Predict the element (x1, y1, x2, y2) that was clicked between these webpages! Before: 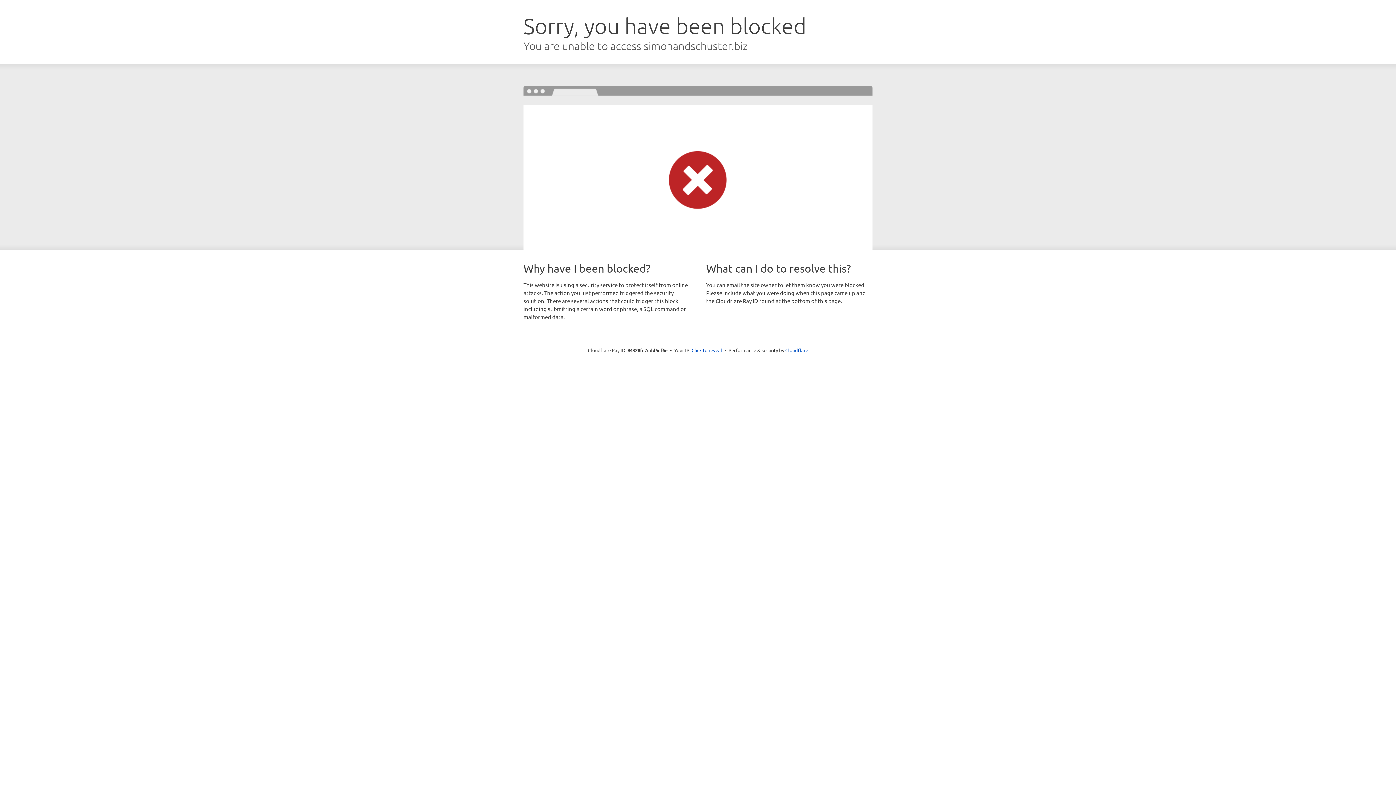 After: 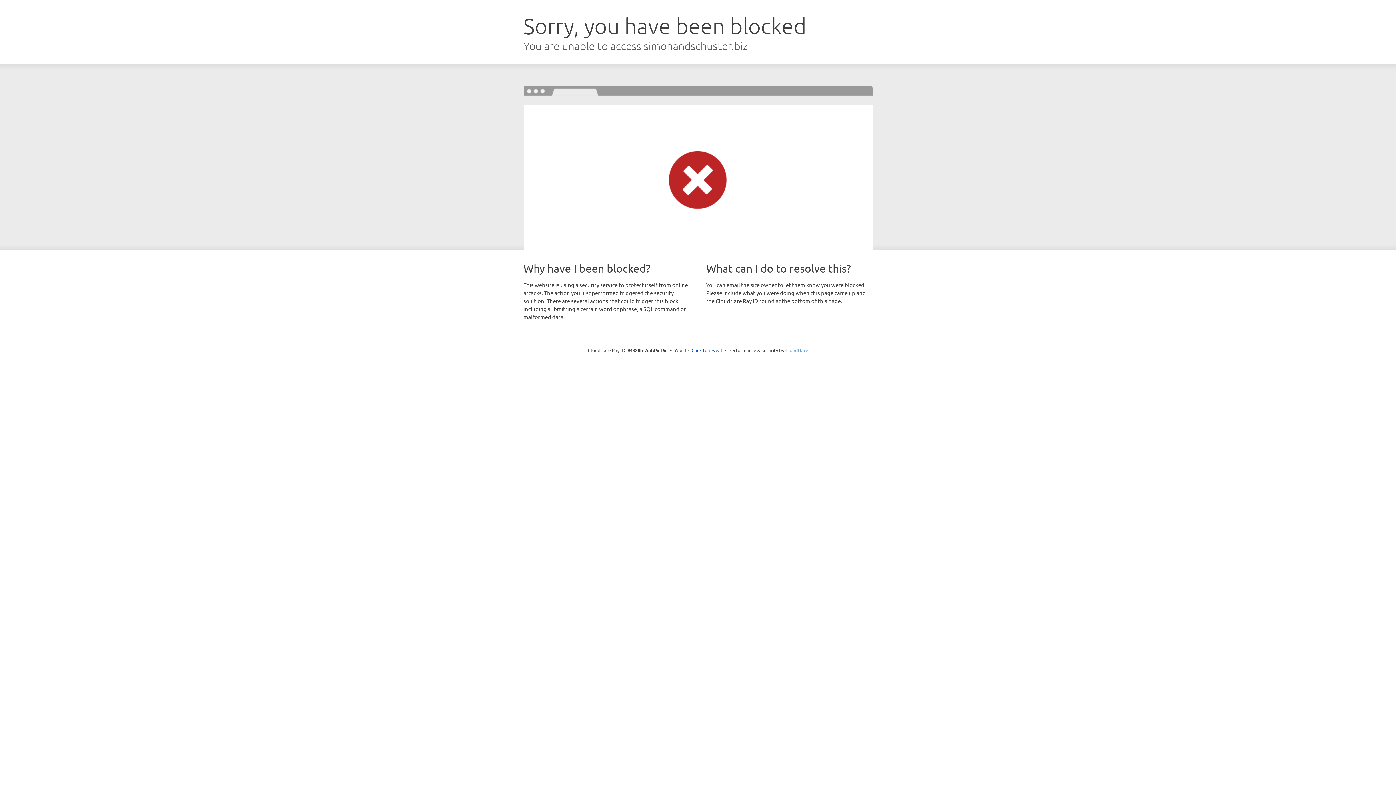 Action: label: Cloudflare bbox: (785, 347, 808, 353)